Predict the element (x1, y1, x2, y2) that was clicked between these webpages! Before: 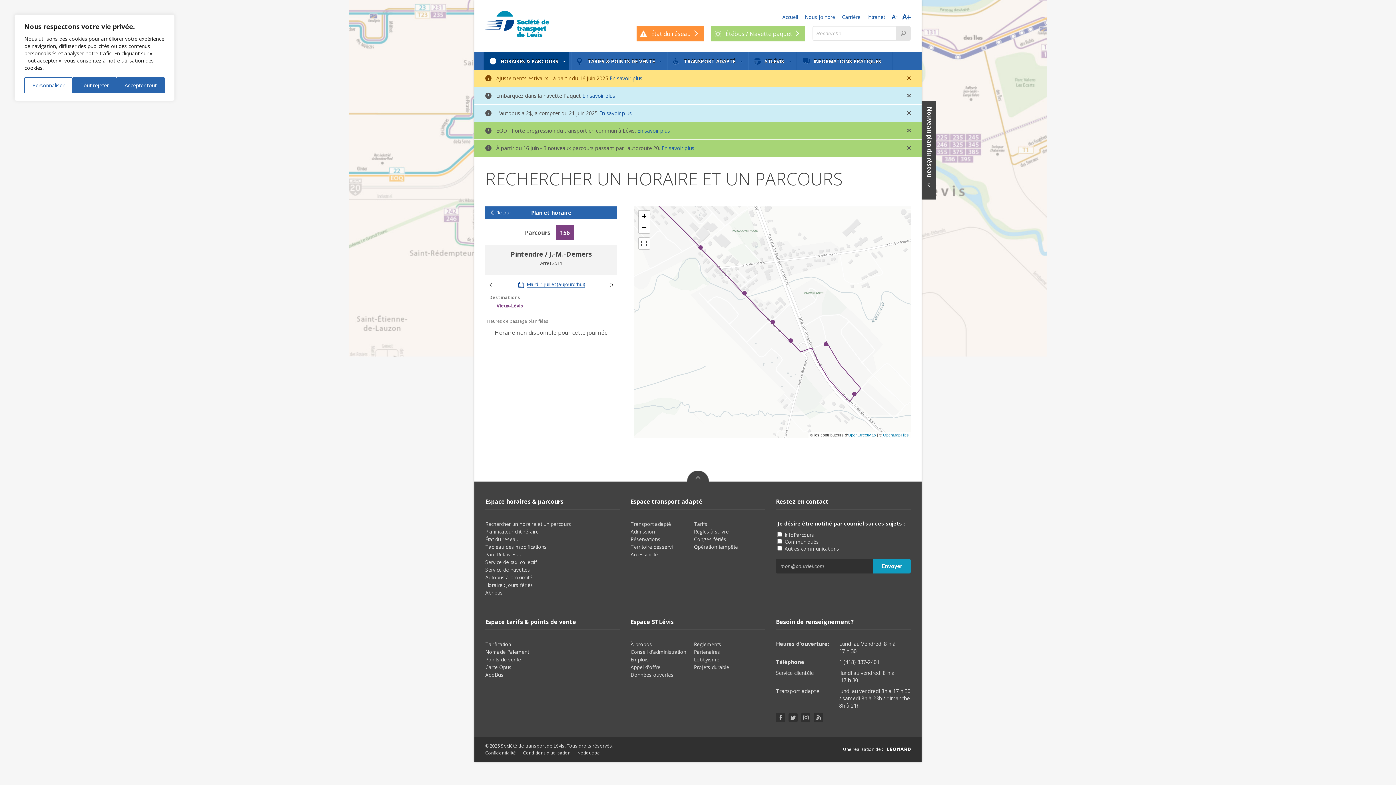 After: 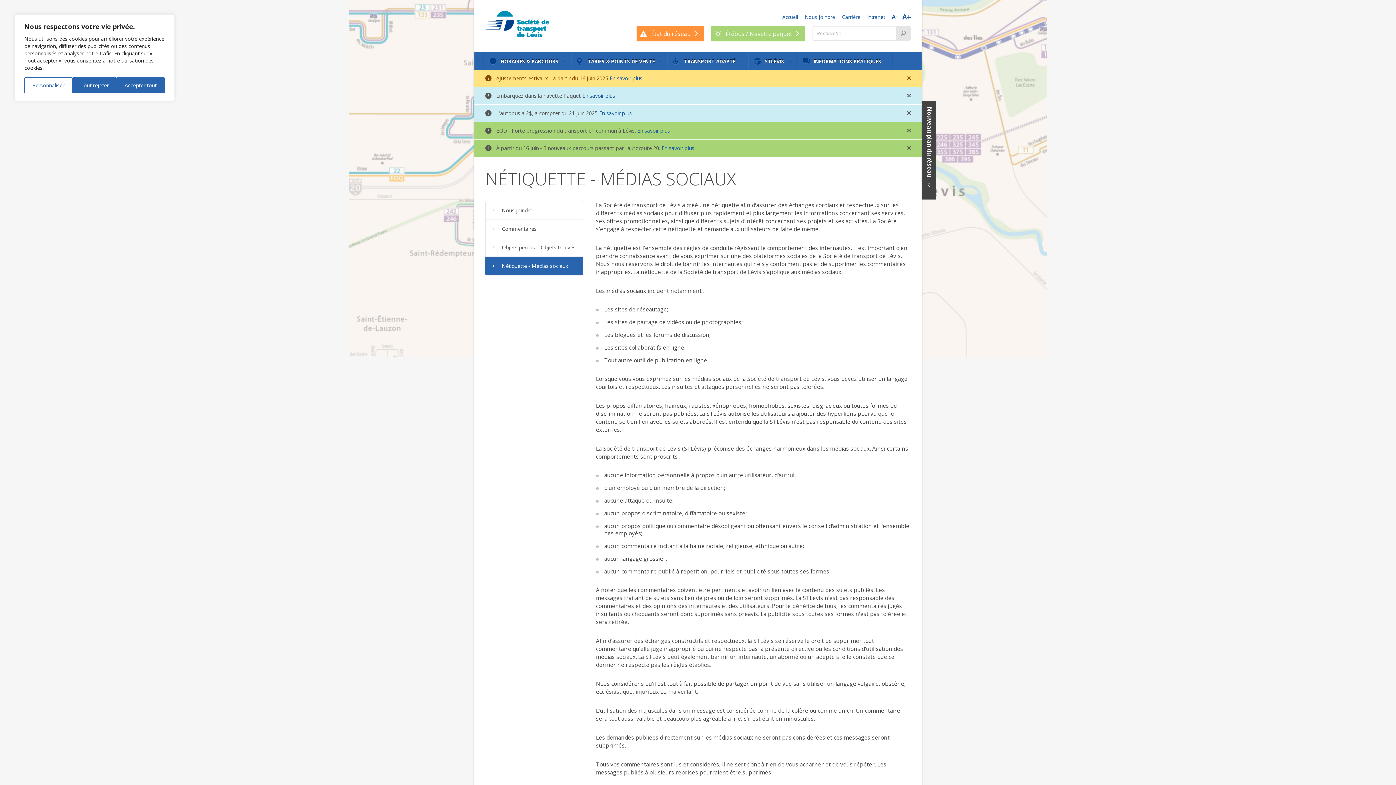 Action: bbox: (577, 750, 600, 756) label: Nétiquette